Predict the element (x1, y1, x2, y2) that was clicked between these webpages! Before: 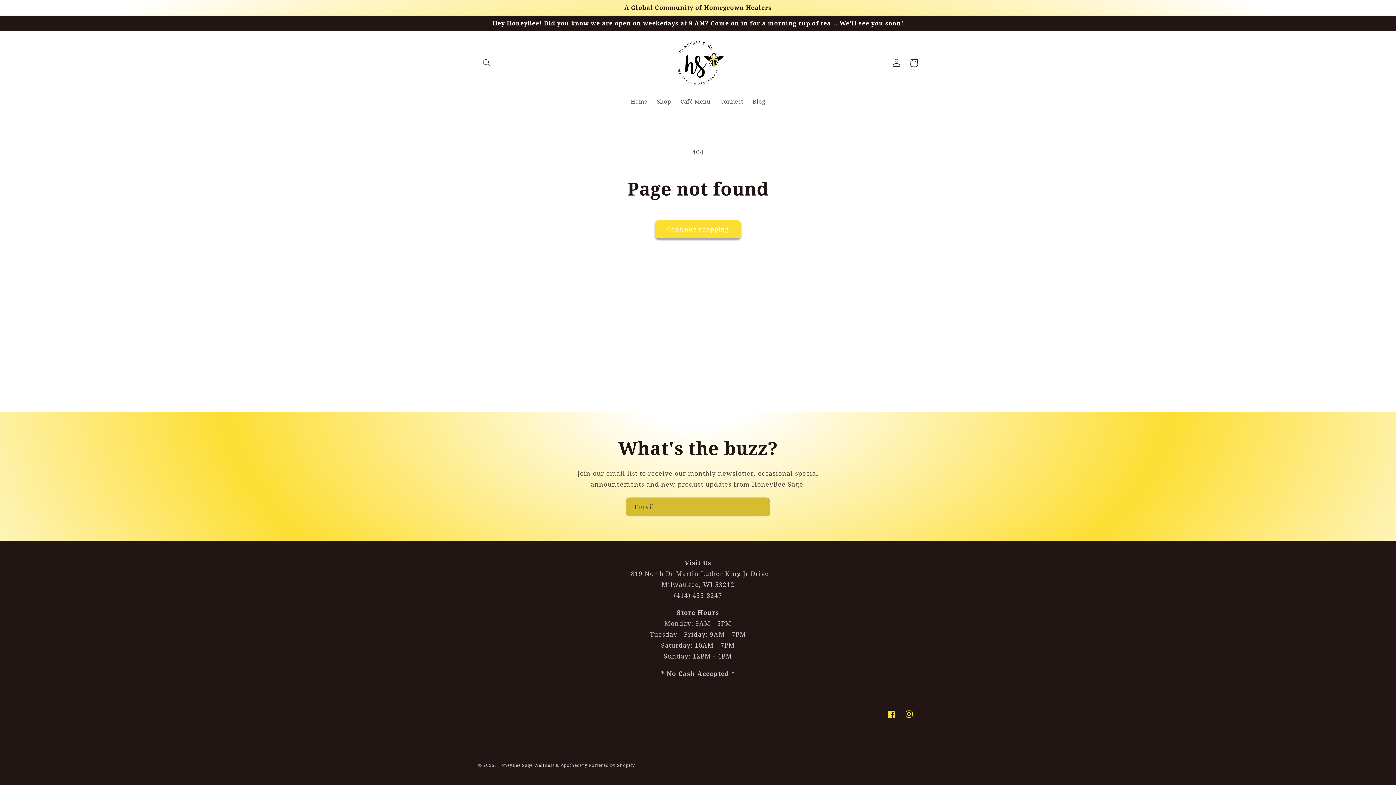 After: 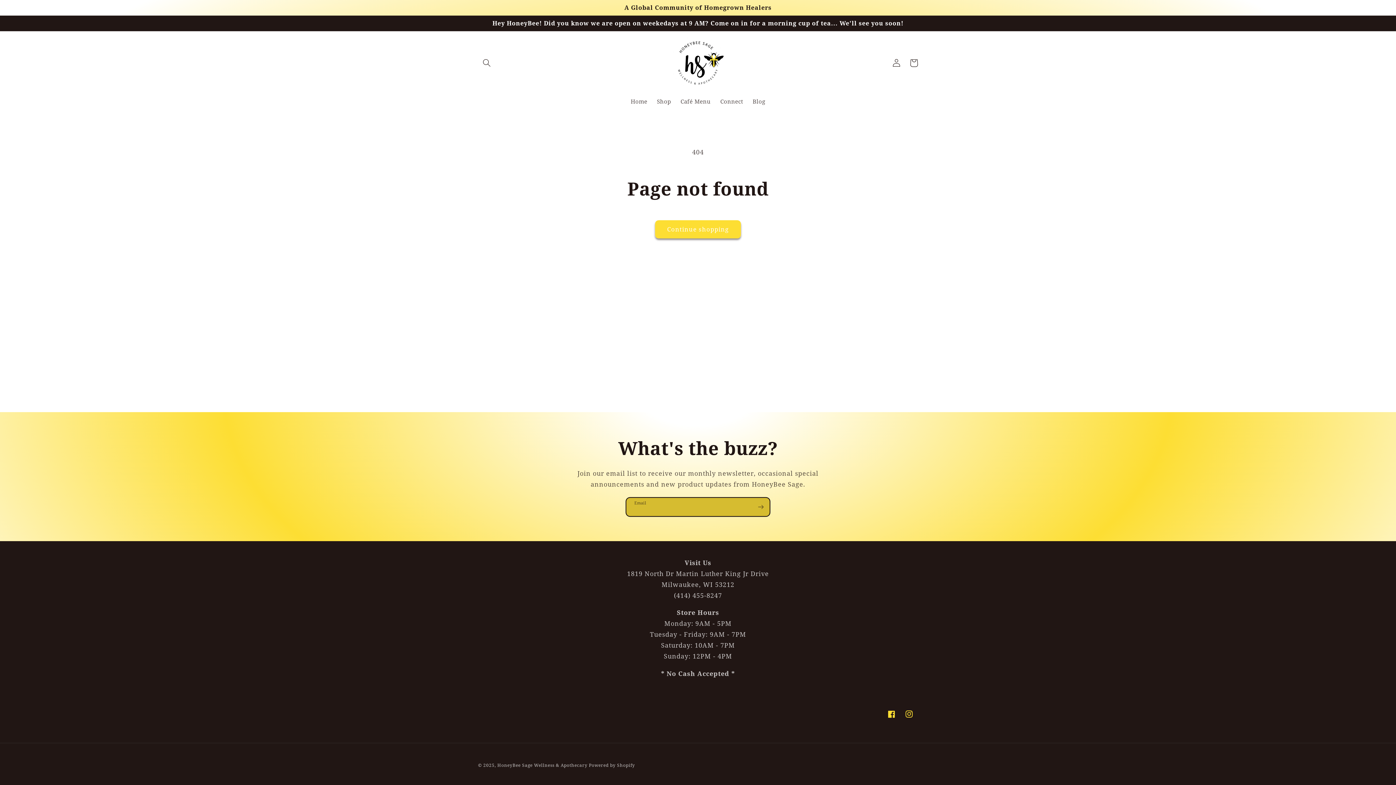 Action: bbox: (752, 497, 769, 516) label: Subscribe